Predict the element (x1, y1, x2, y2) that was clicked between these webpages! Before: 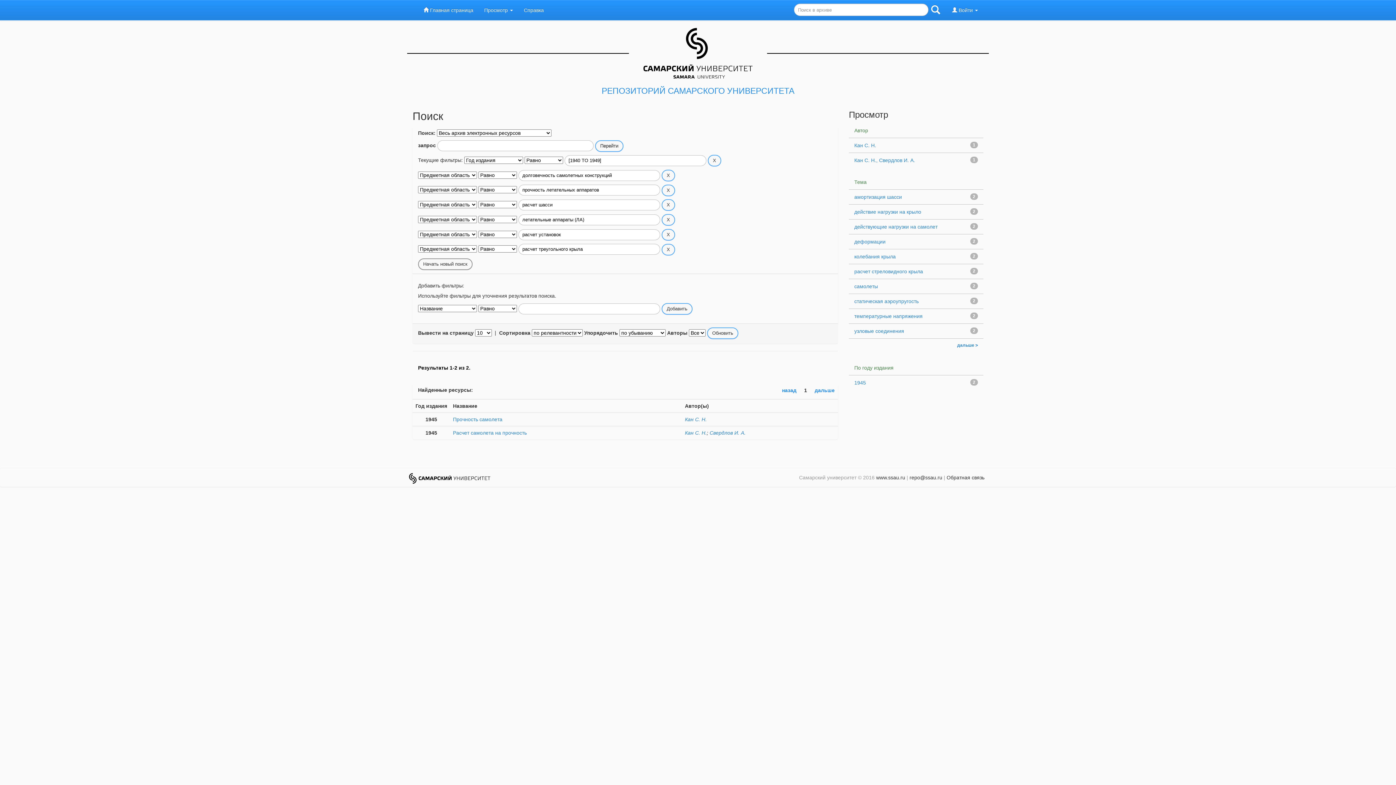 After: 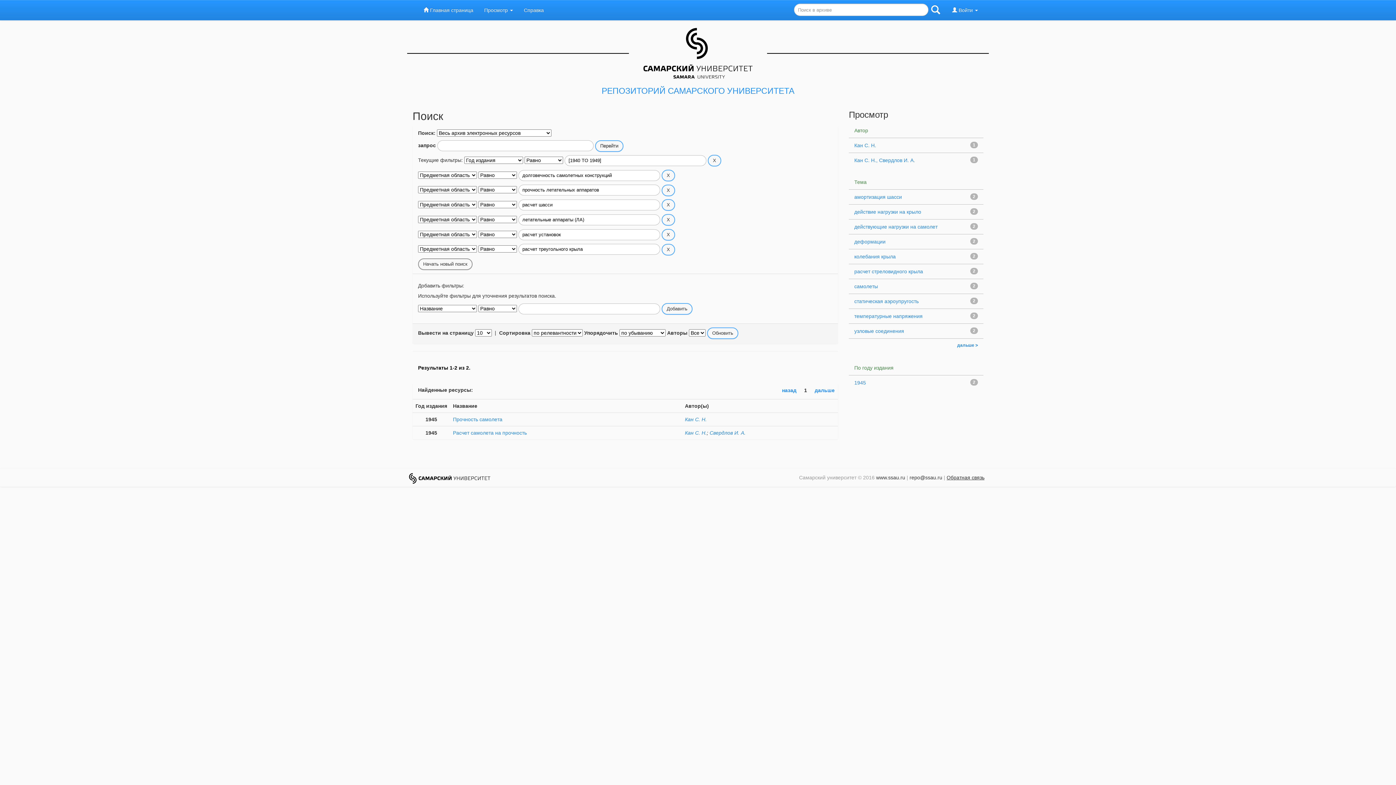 Action: label: Обратная связь bbox: (946, 474, 984, 480)